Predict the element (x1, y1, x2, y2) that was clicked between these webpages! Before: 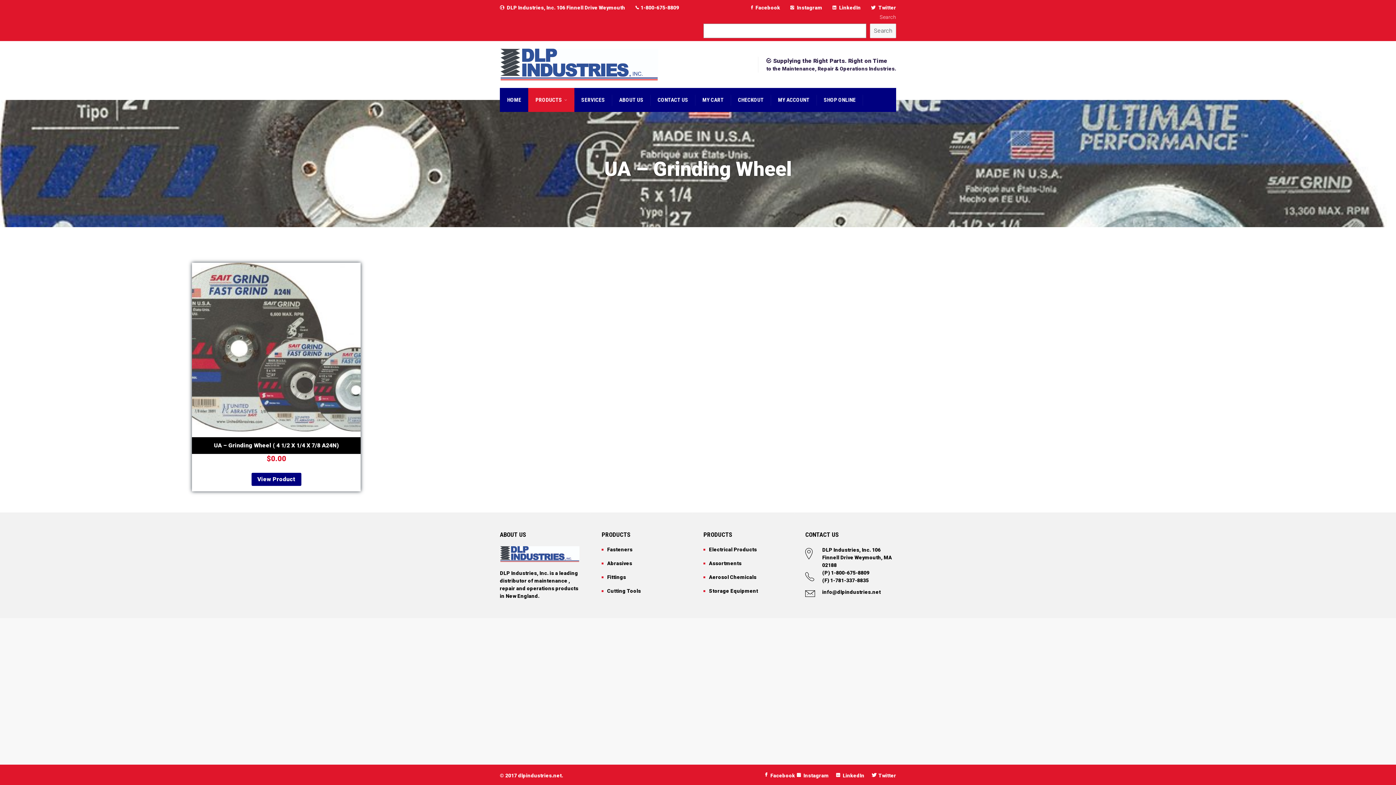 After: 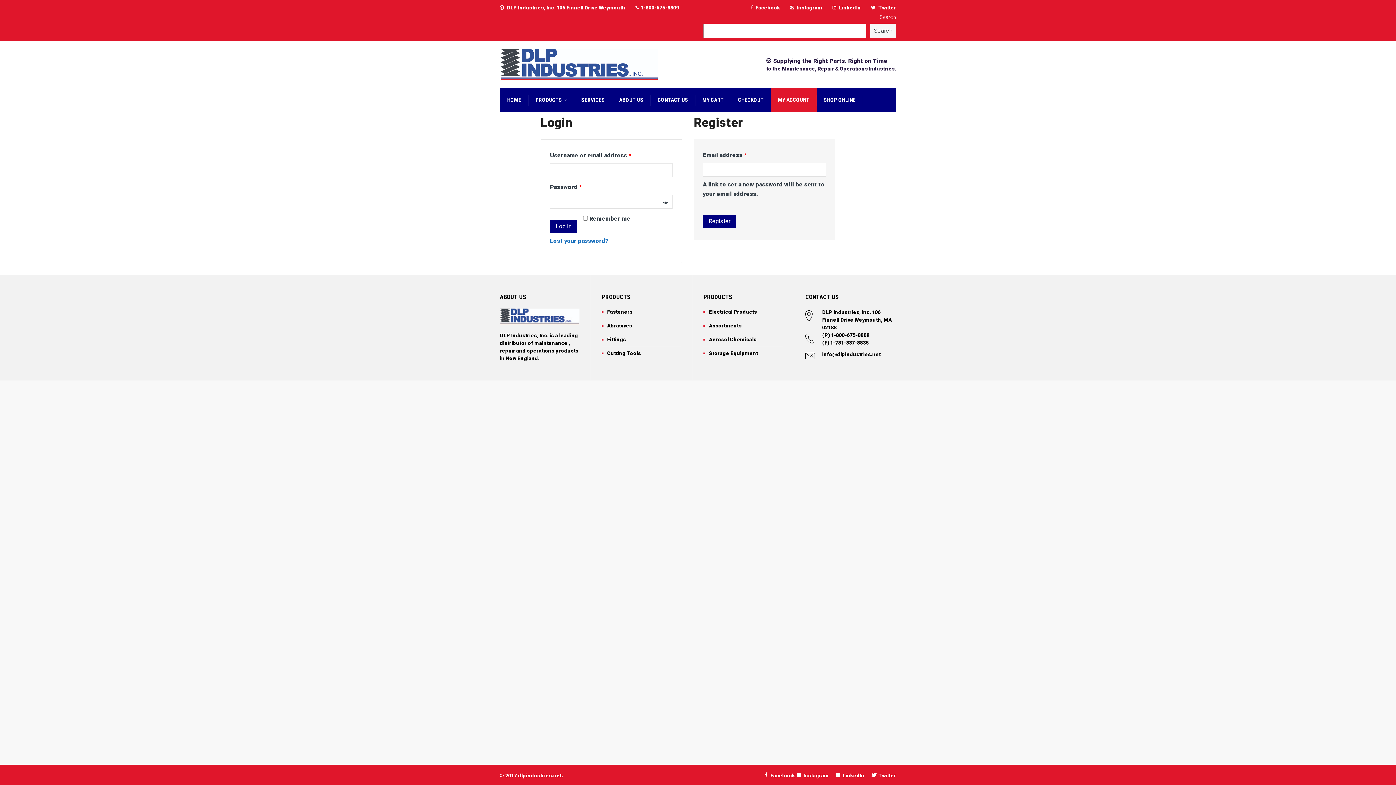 Action: bbox: (770, 88, 817, 112) label: MY ACCOUNT